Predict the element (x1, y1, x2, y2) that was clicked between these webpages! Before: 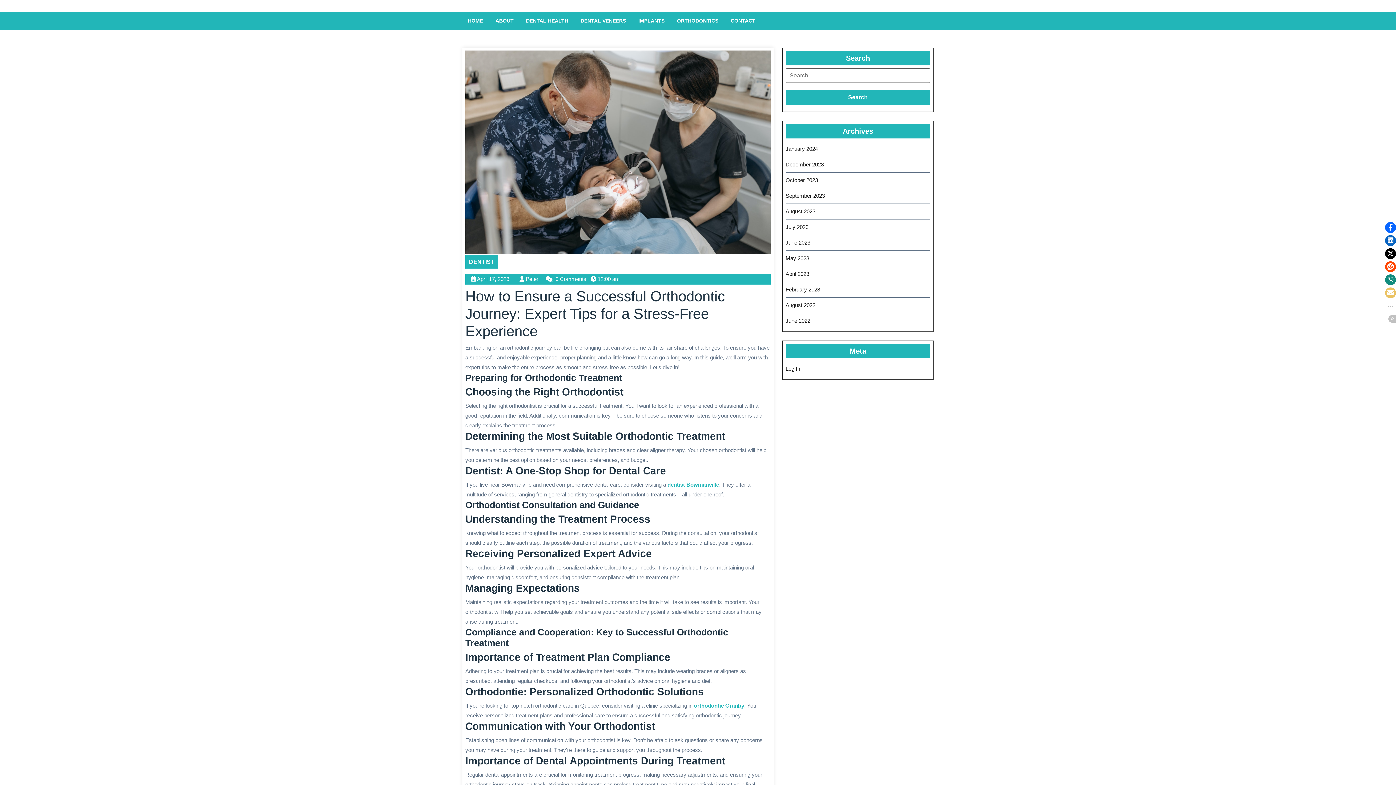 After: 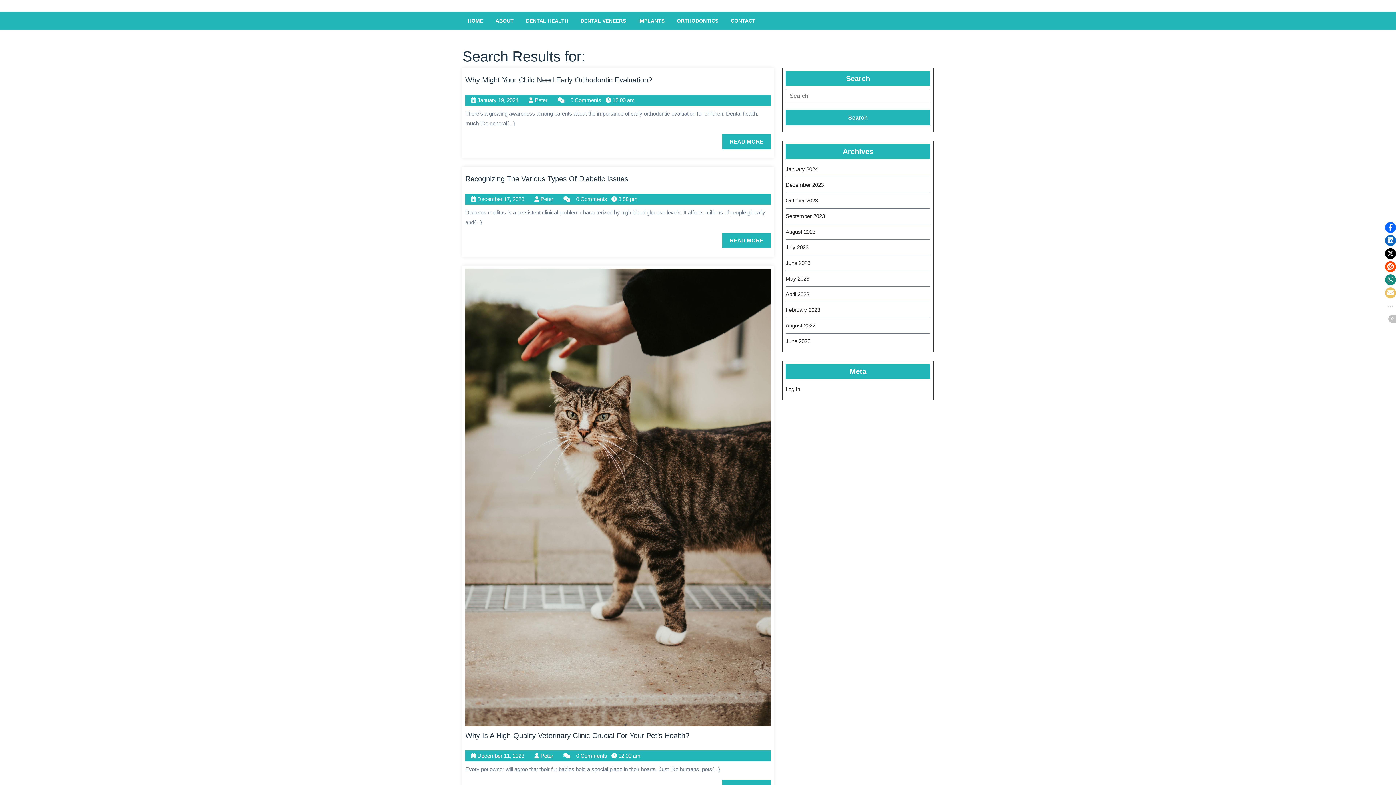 Action: label: Search bbox: (785, 89, 930, 104)